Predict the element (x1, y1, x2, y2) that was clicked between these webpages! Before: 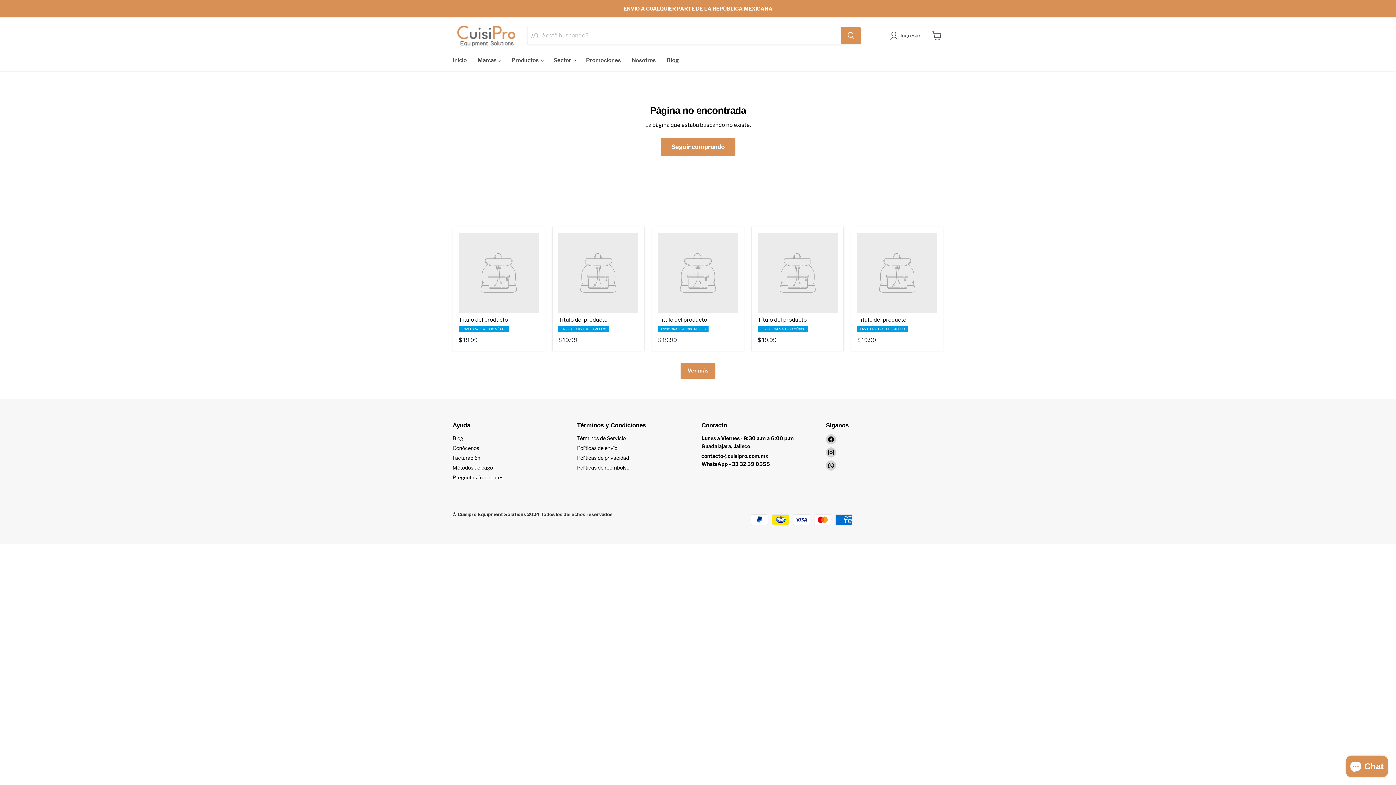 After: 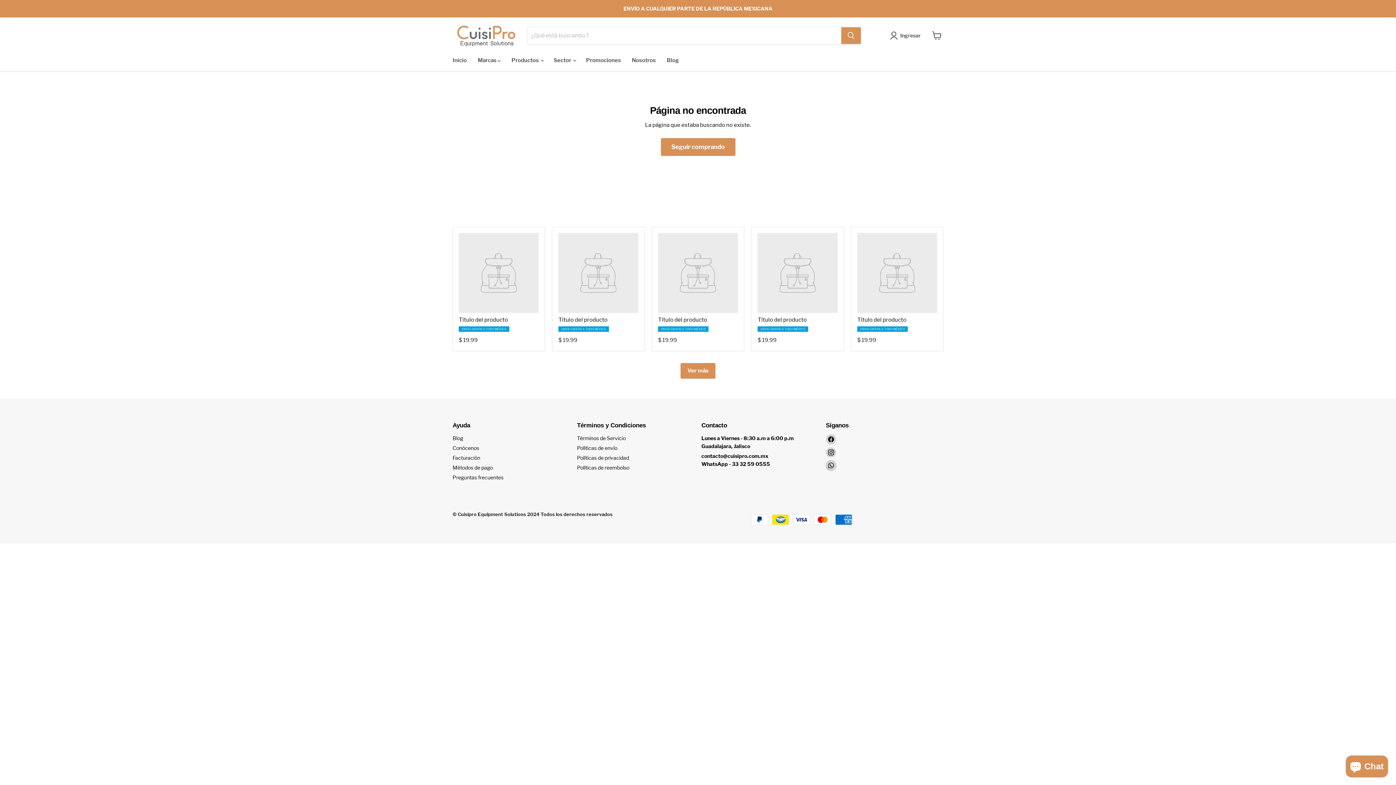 Action: bbox: (826, 460, 836, 470) label: Encuéntrenos en WhatsApp